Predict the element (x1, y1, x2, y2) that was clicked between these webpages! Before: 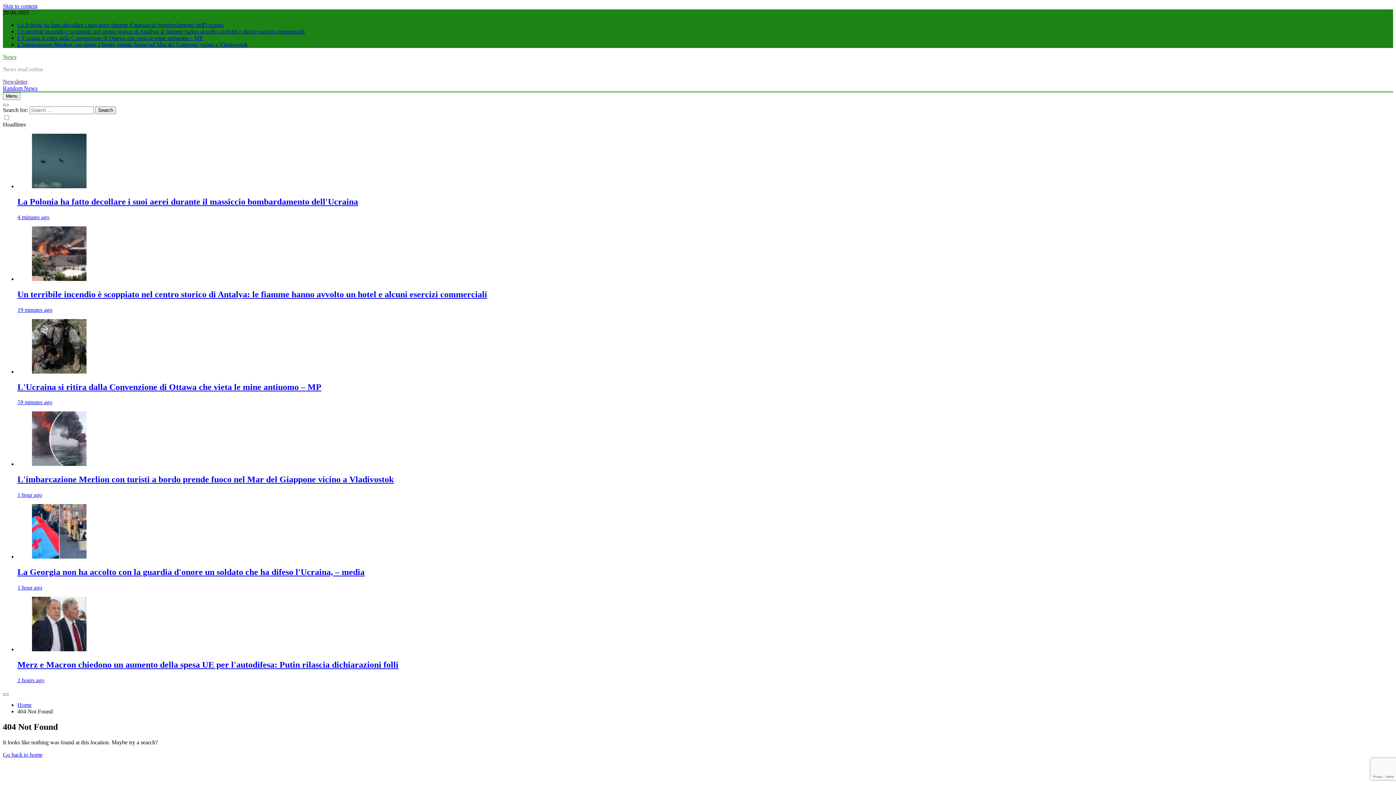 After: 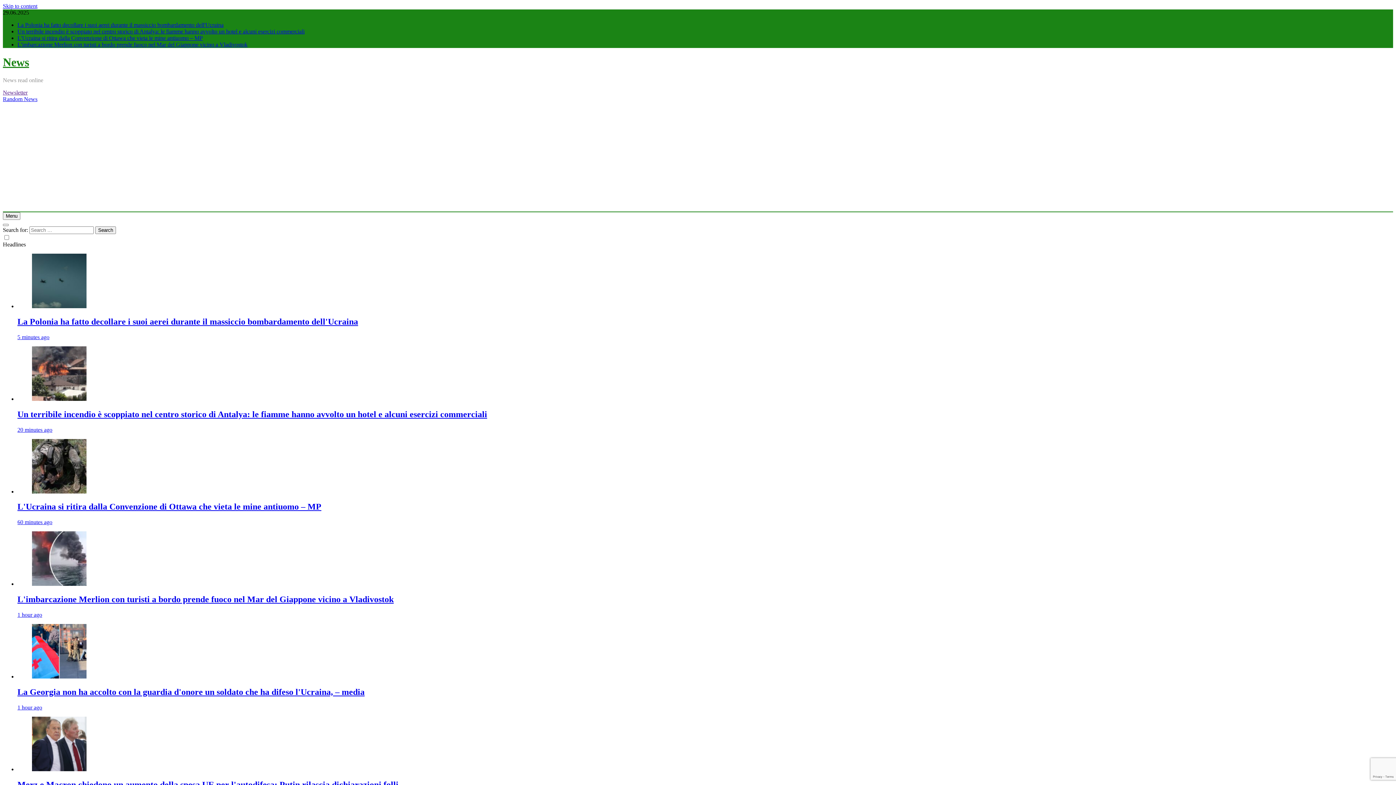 Action: label: Home bbox: (17, 702, 31, 708)